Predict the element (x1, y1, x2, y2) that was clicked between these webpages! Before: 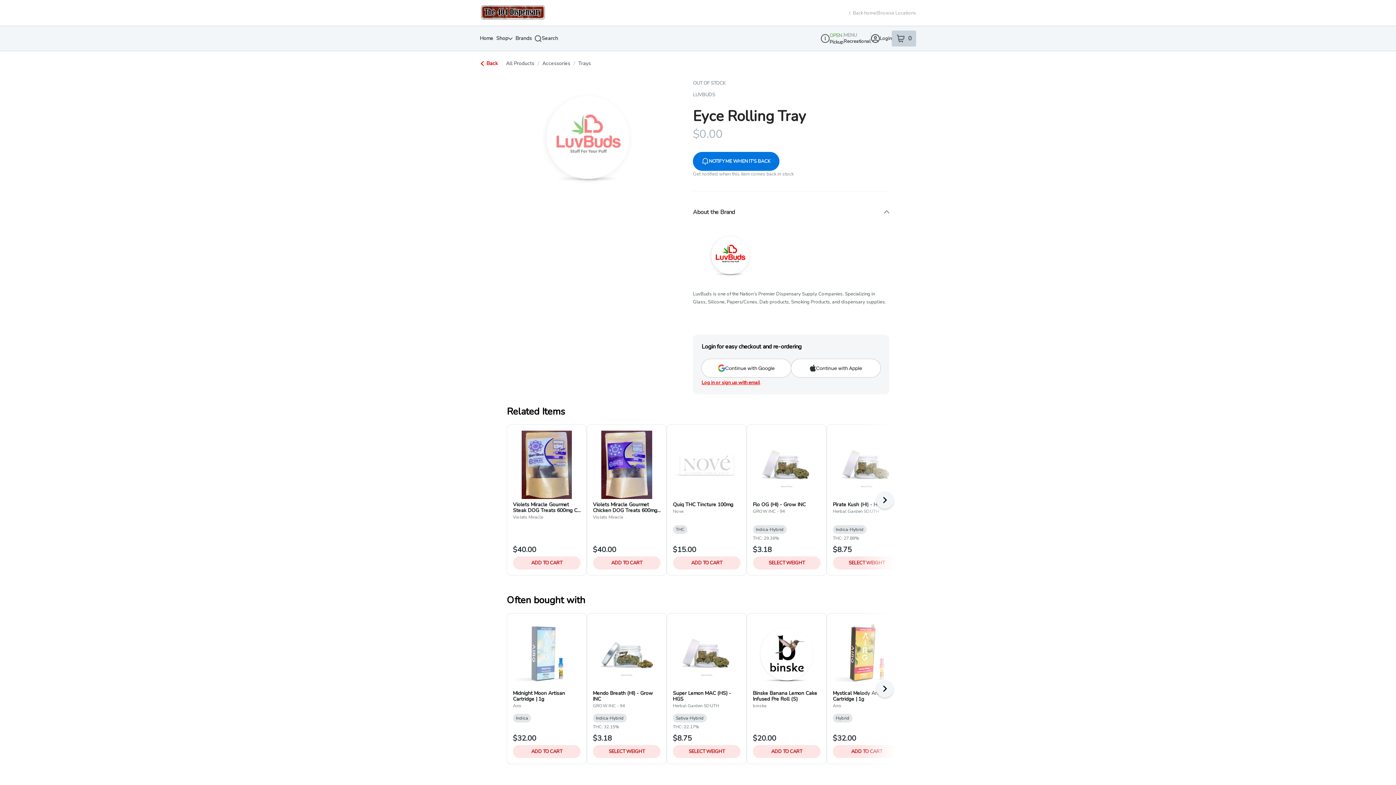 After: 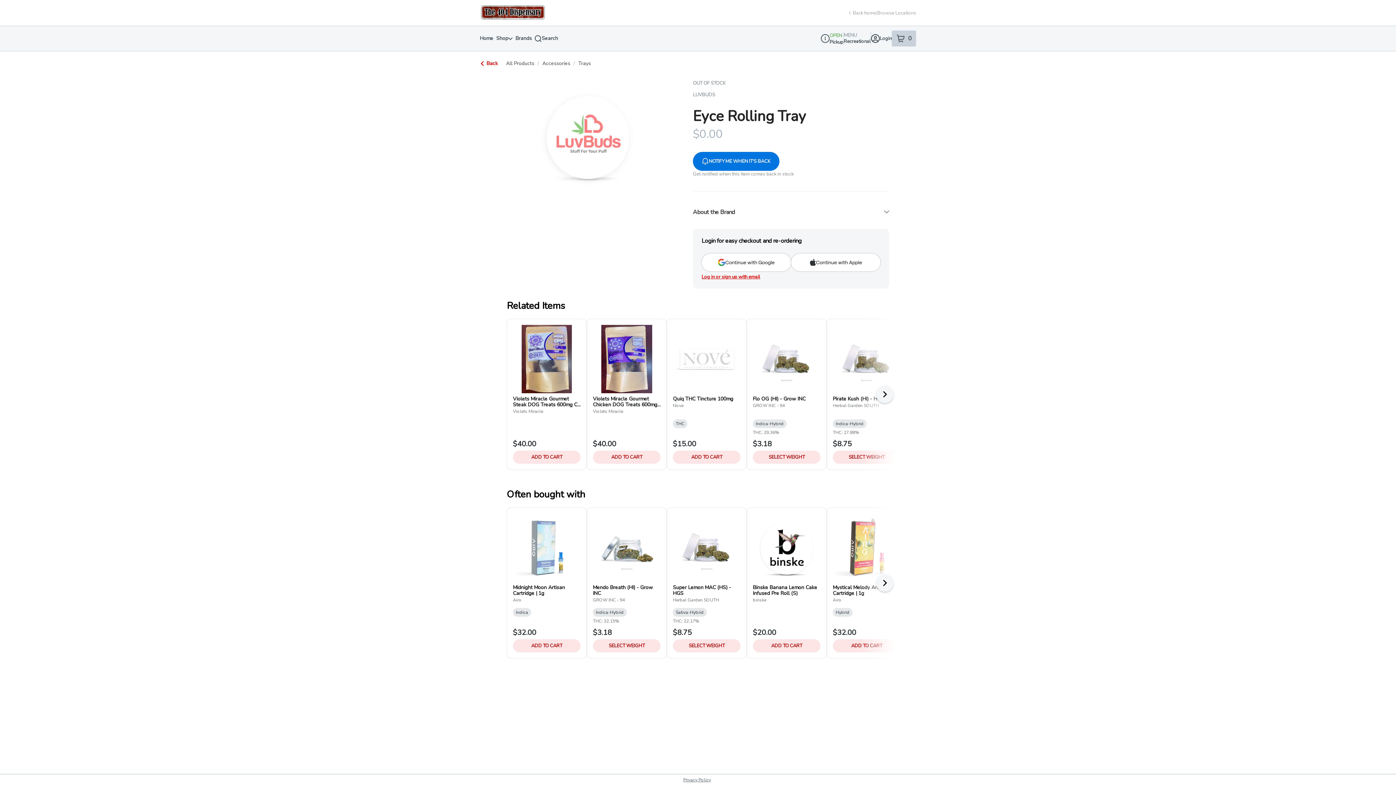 Action: bbox: (693, 202, 889, 221) label: About the Brand